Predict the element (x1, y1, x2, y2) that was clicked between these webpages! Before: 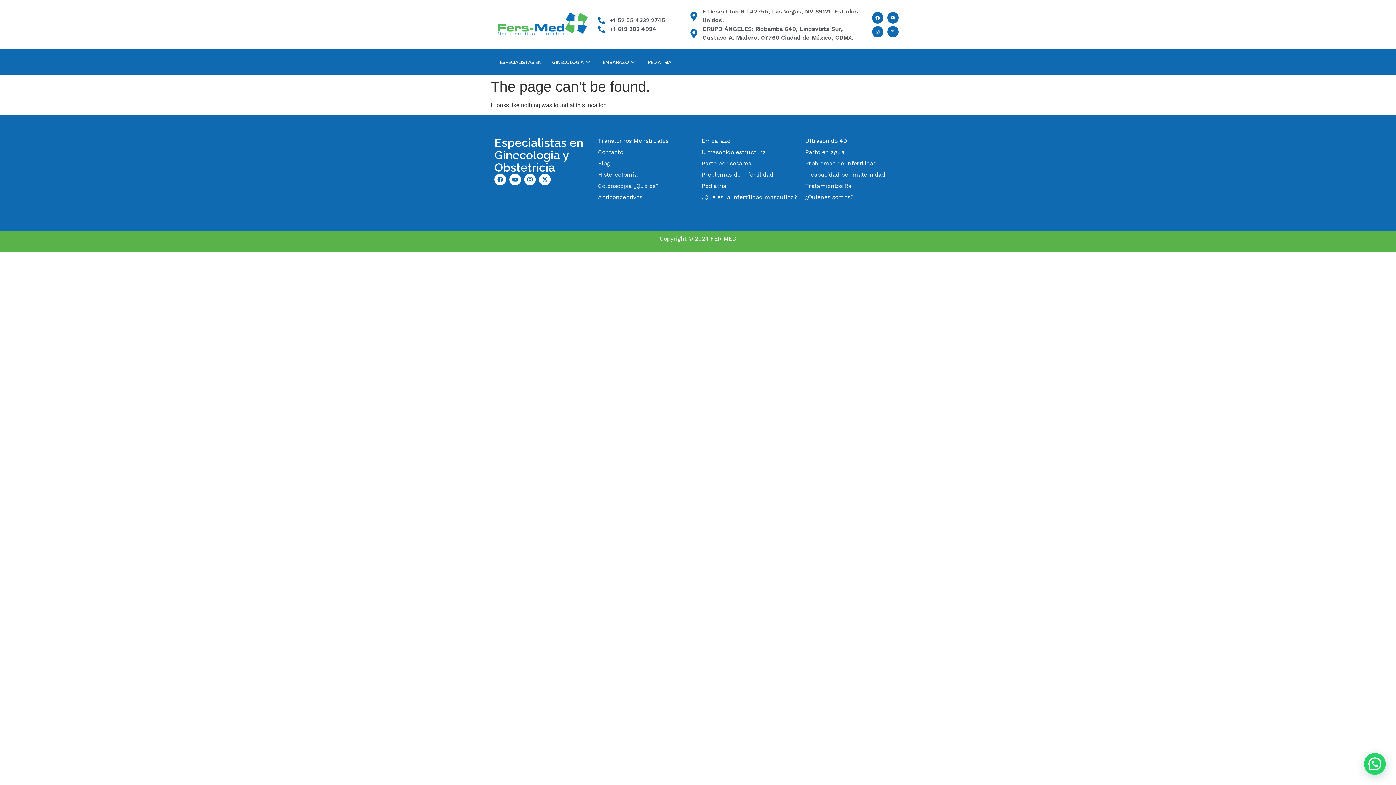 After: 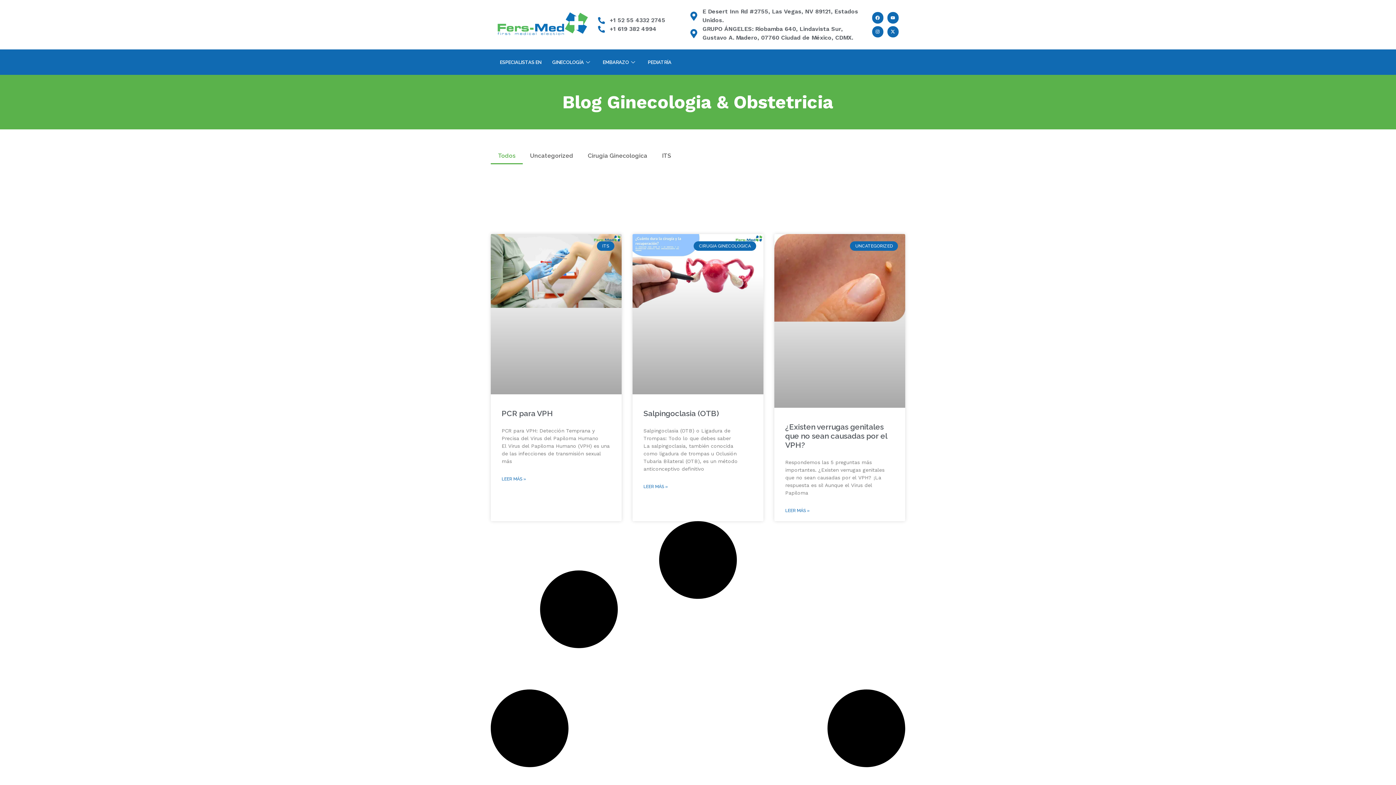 Action: bbox: (598, 159, 694, 168) label: Blog